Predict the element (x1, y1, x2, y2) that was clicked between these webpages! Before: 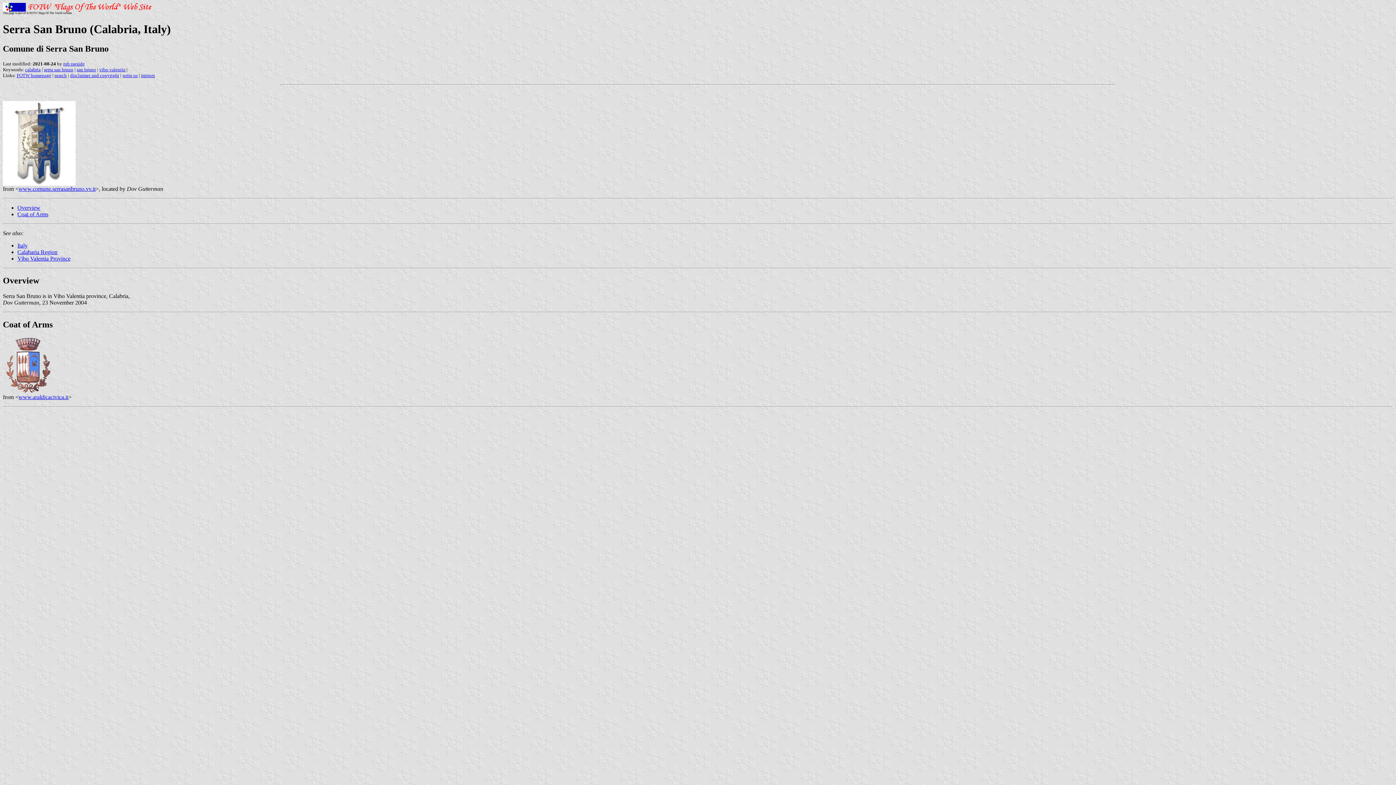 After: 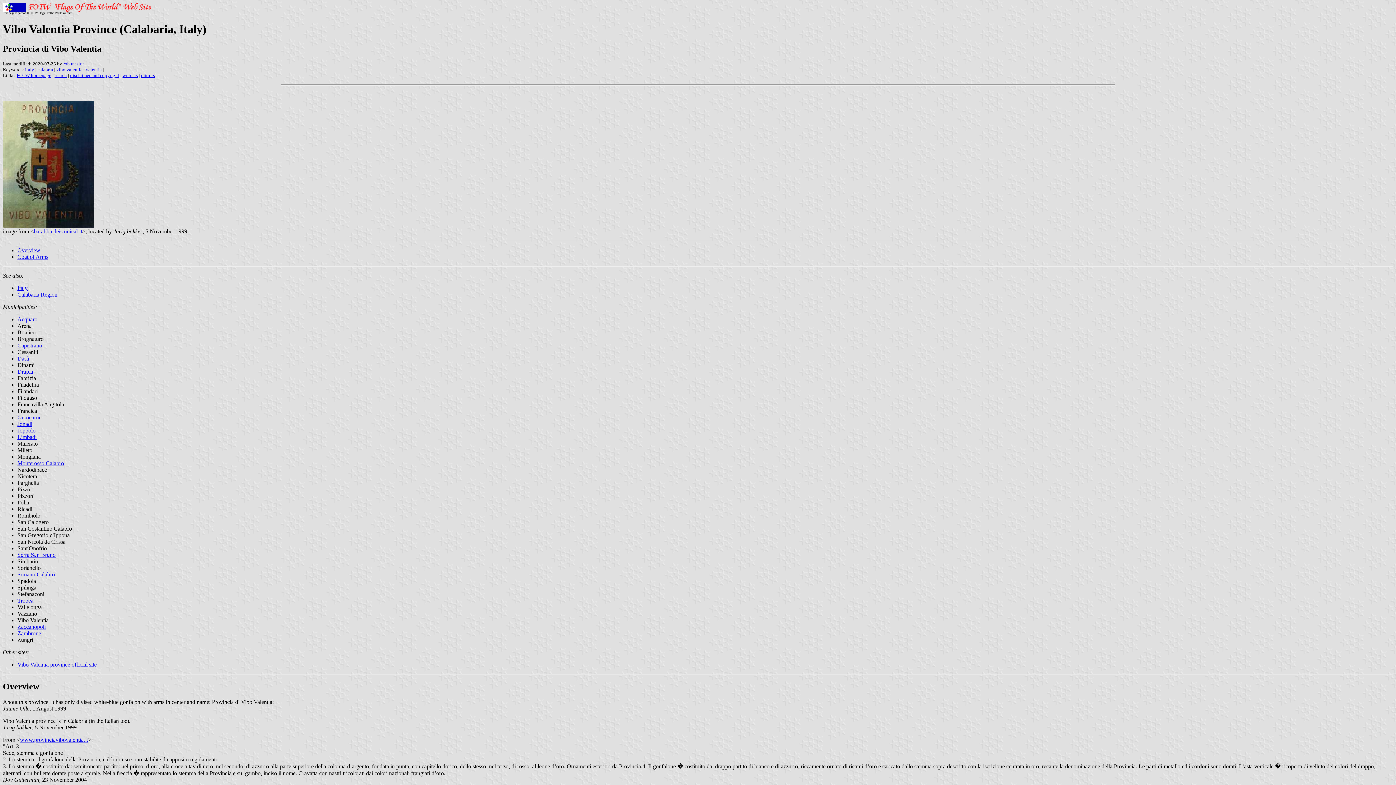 Action: label: Vibo Valentia Province bbox: (17, 255, 70, 261)